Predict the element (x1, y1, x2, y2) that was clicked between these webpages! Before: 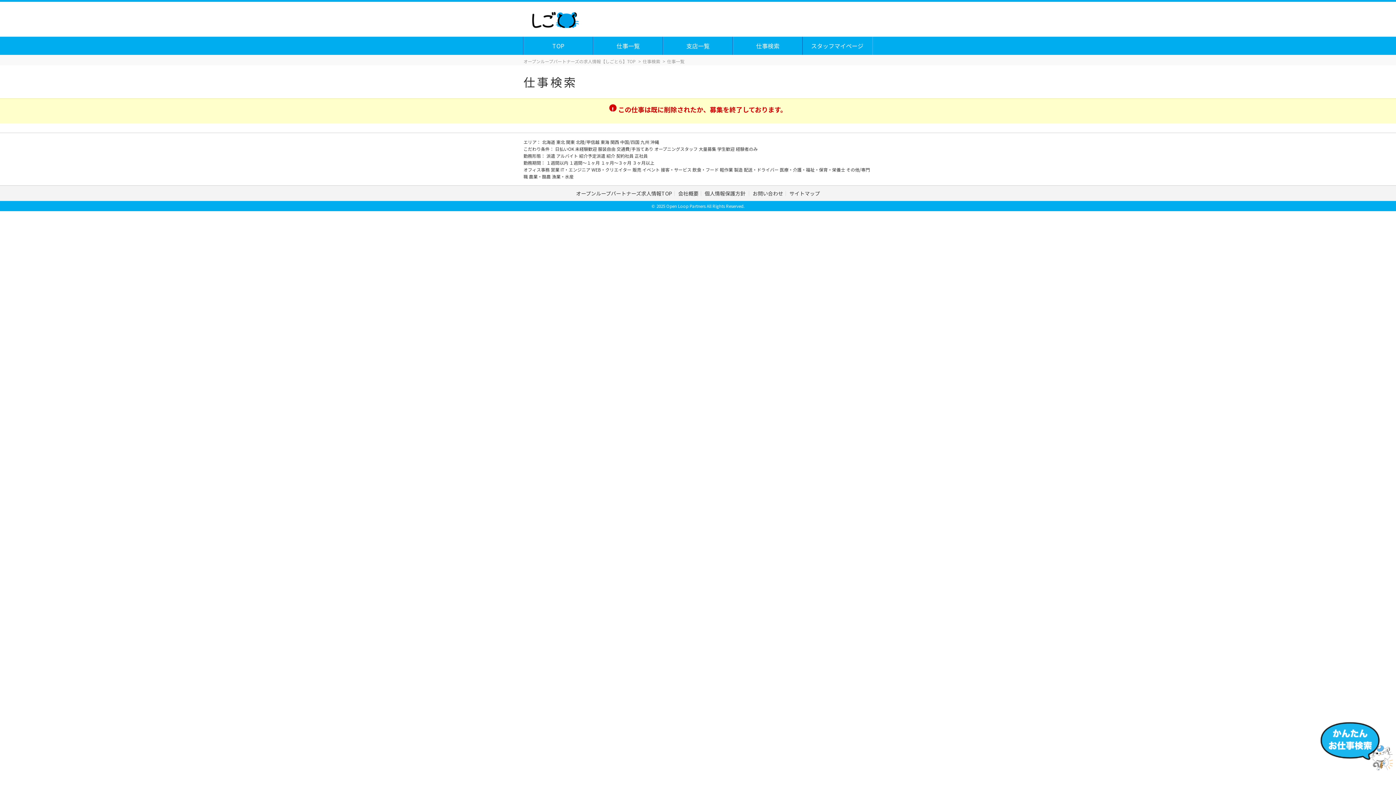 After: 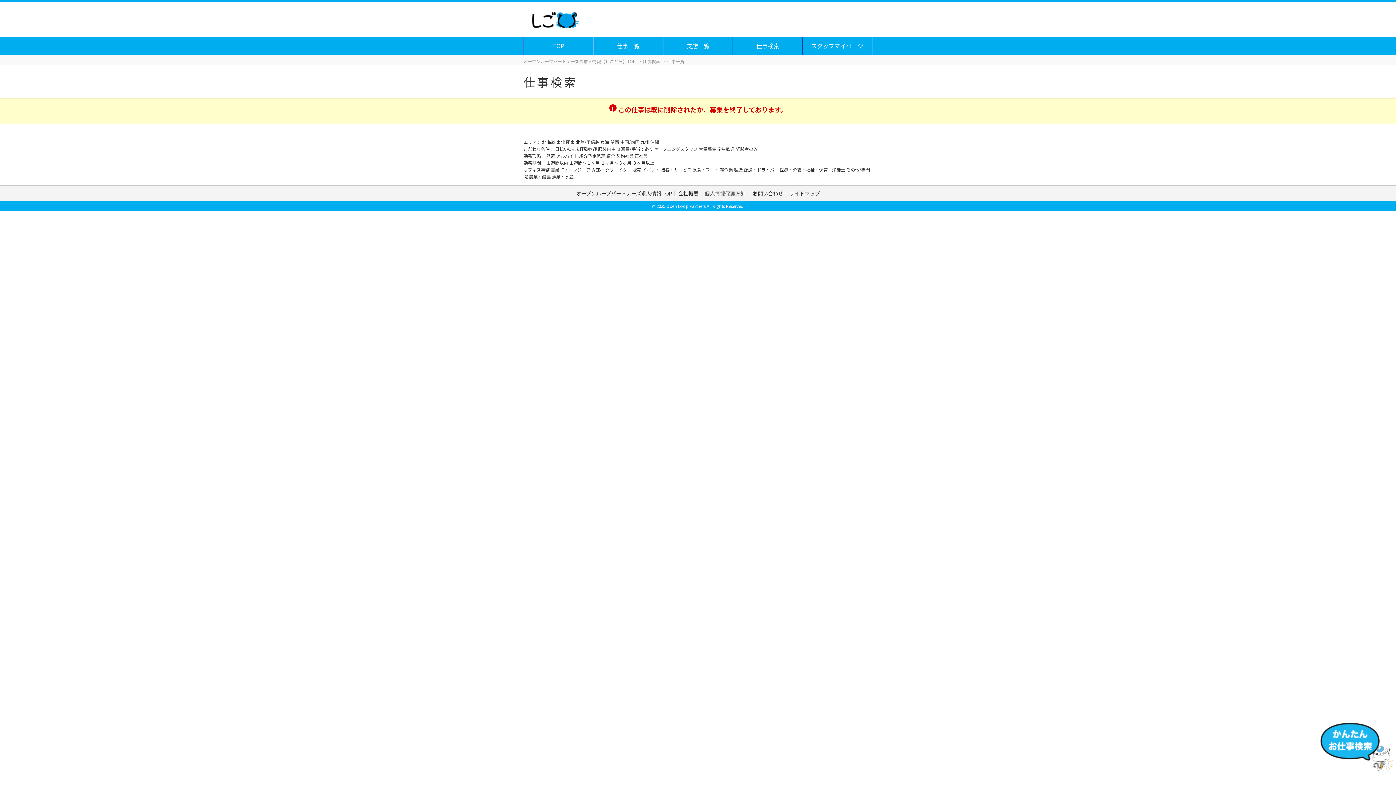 Action: label: 個人情報保護方針  bbox: (704, 189, 746, 197)